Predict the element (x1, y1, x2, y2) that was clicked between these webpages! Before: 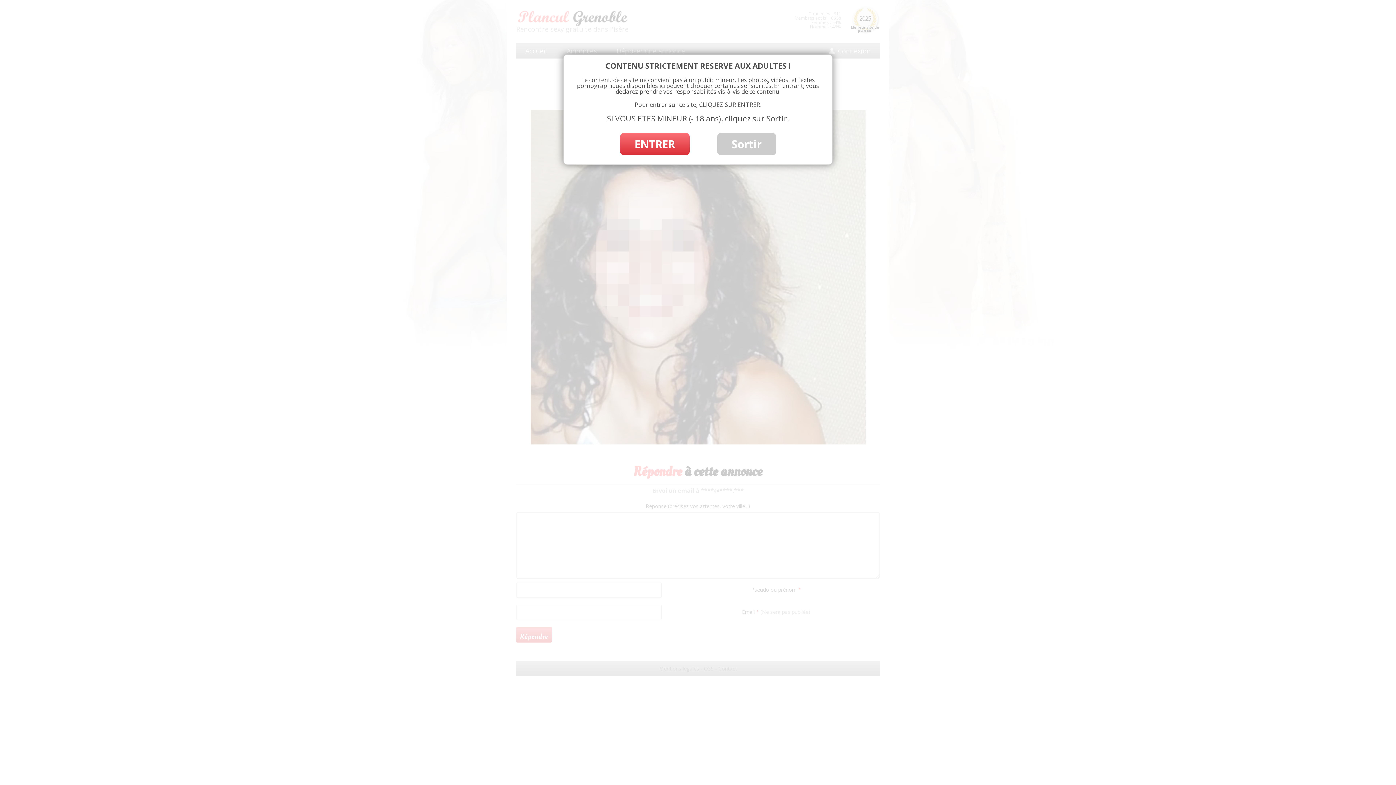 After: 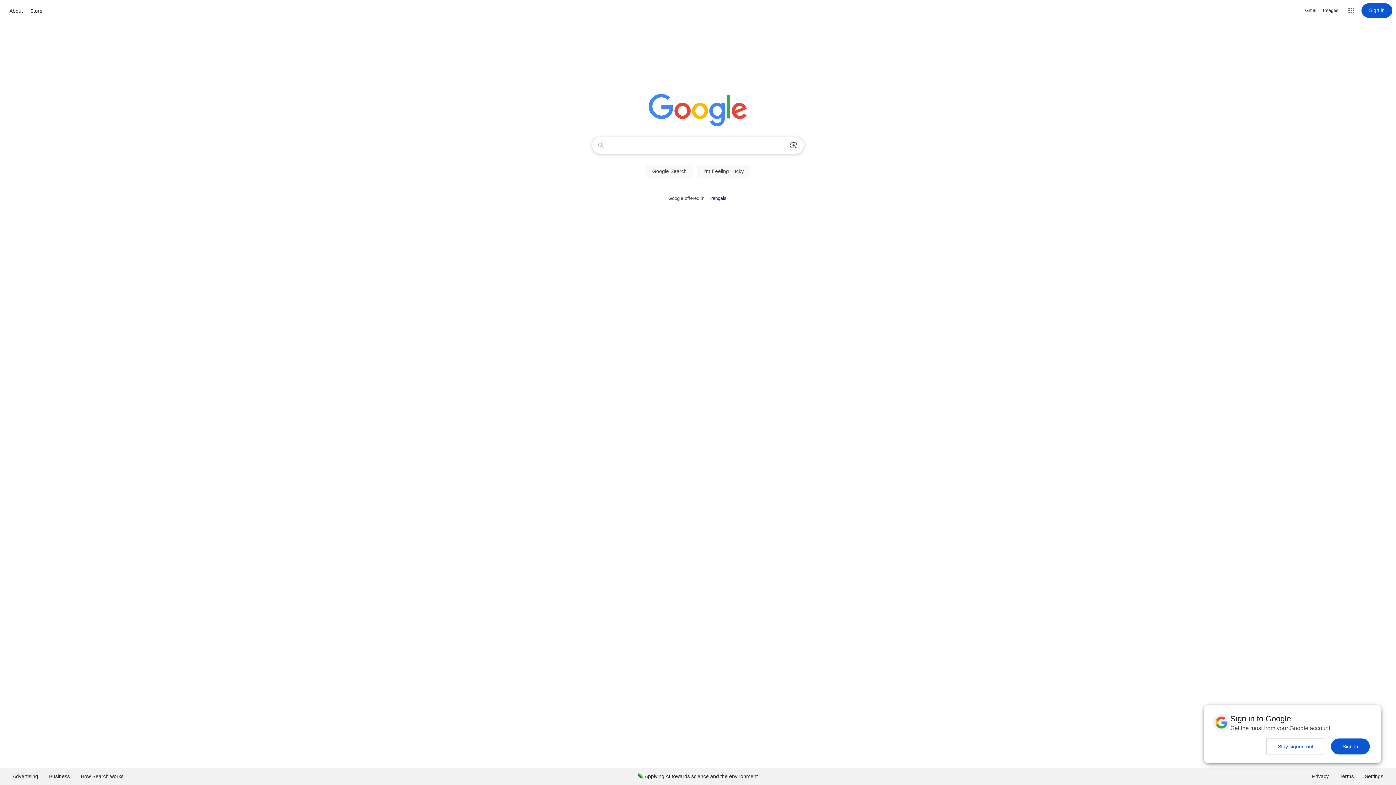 Action: label: Sortir bbox: (717, 133, 776, 155)